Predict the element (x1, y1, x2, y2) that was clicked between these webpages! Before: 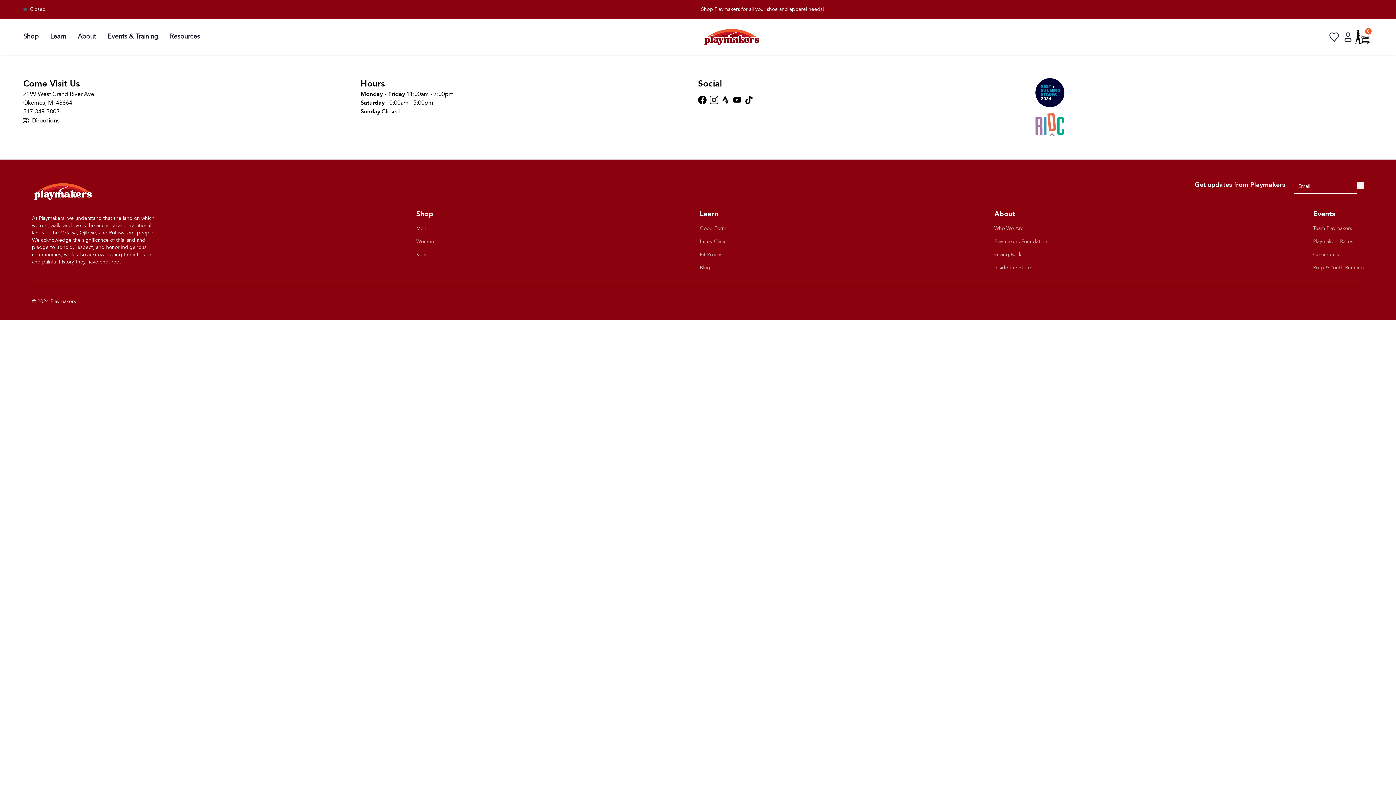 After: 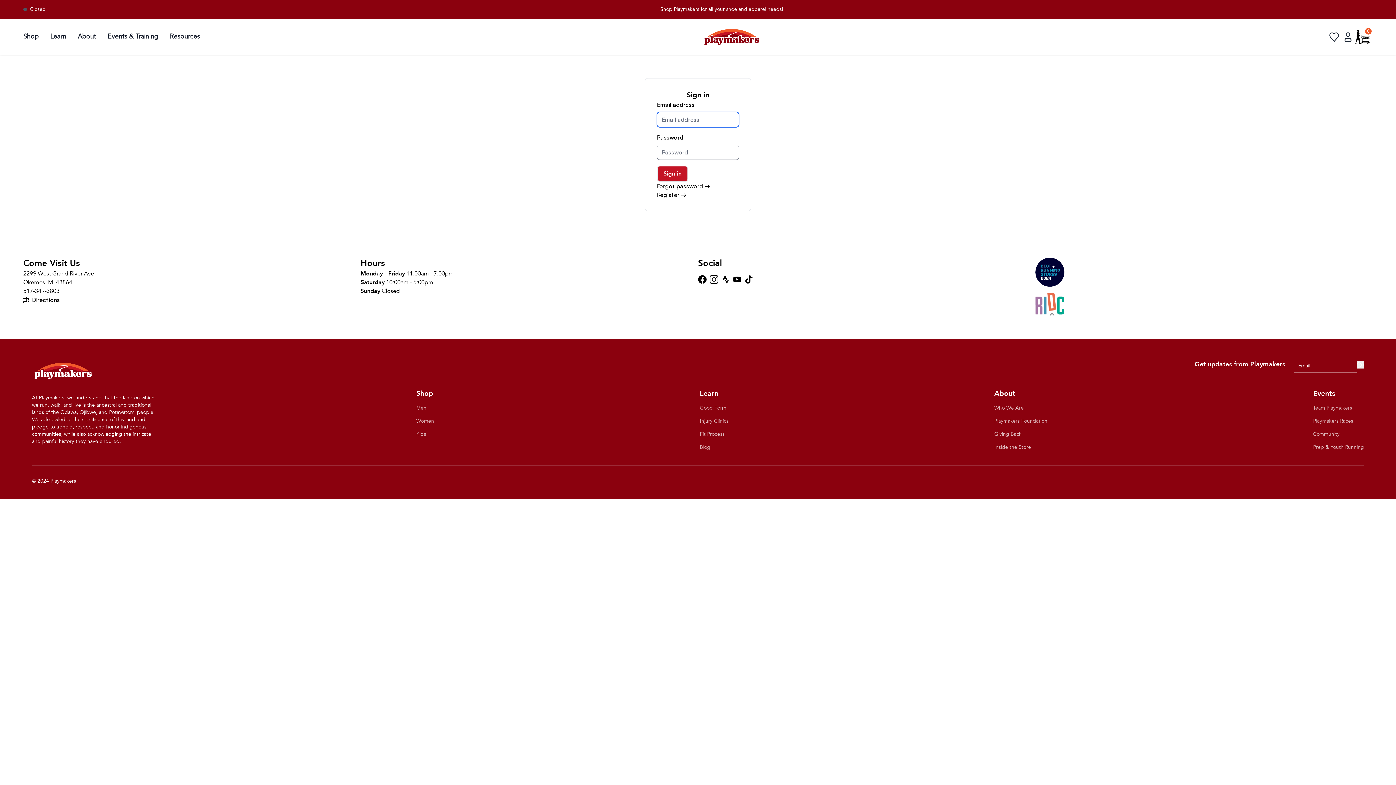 Action: bbox: (1341, 29, 1355, 44)